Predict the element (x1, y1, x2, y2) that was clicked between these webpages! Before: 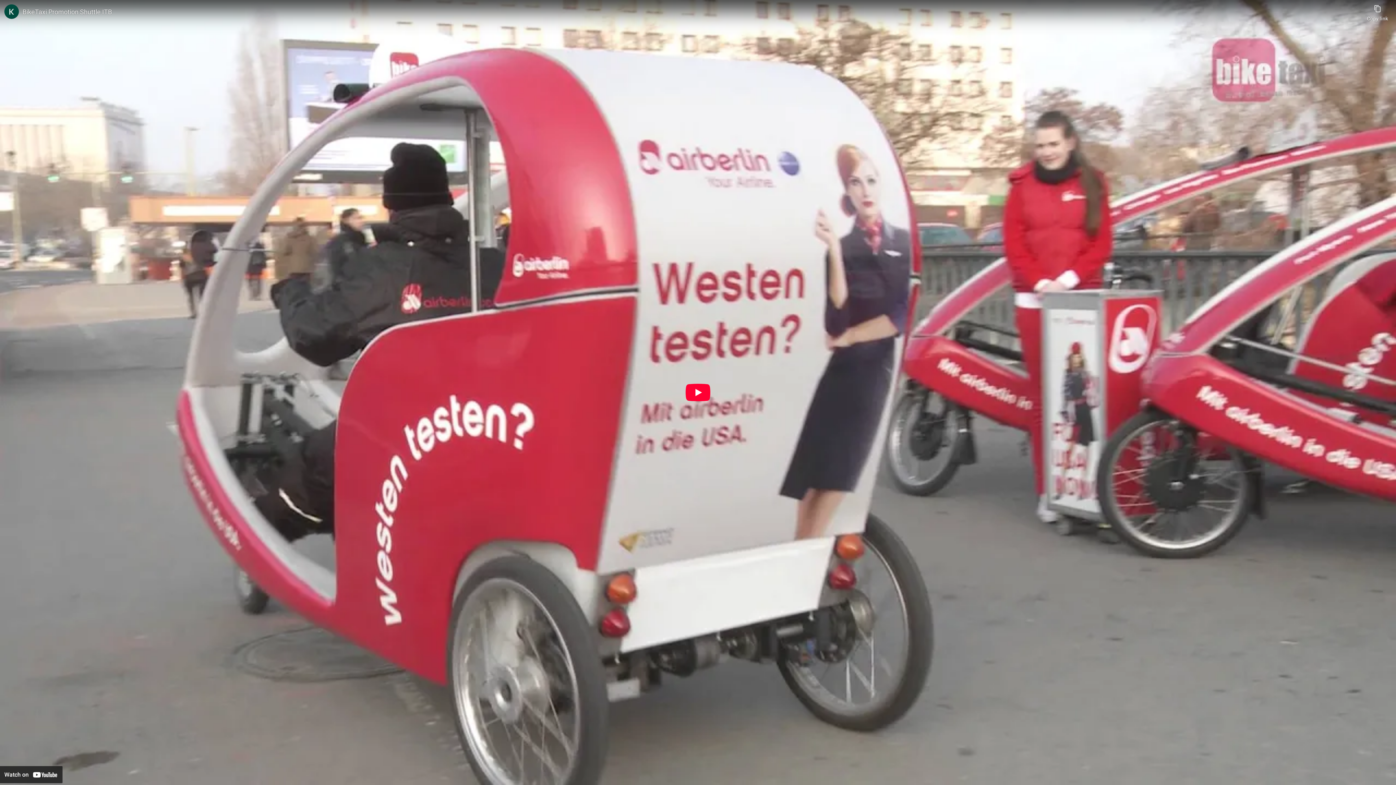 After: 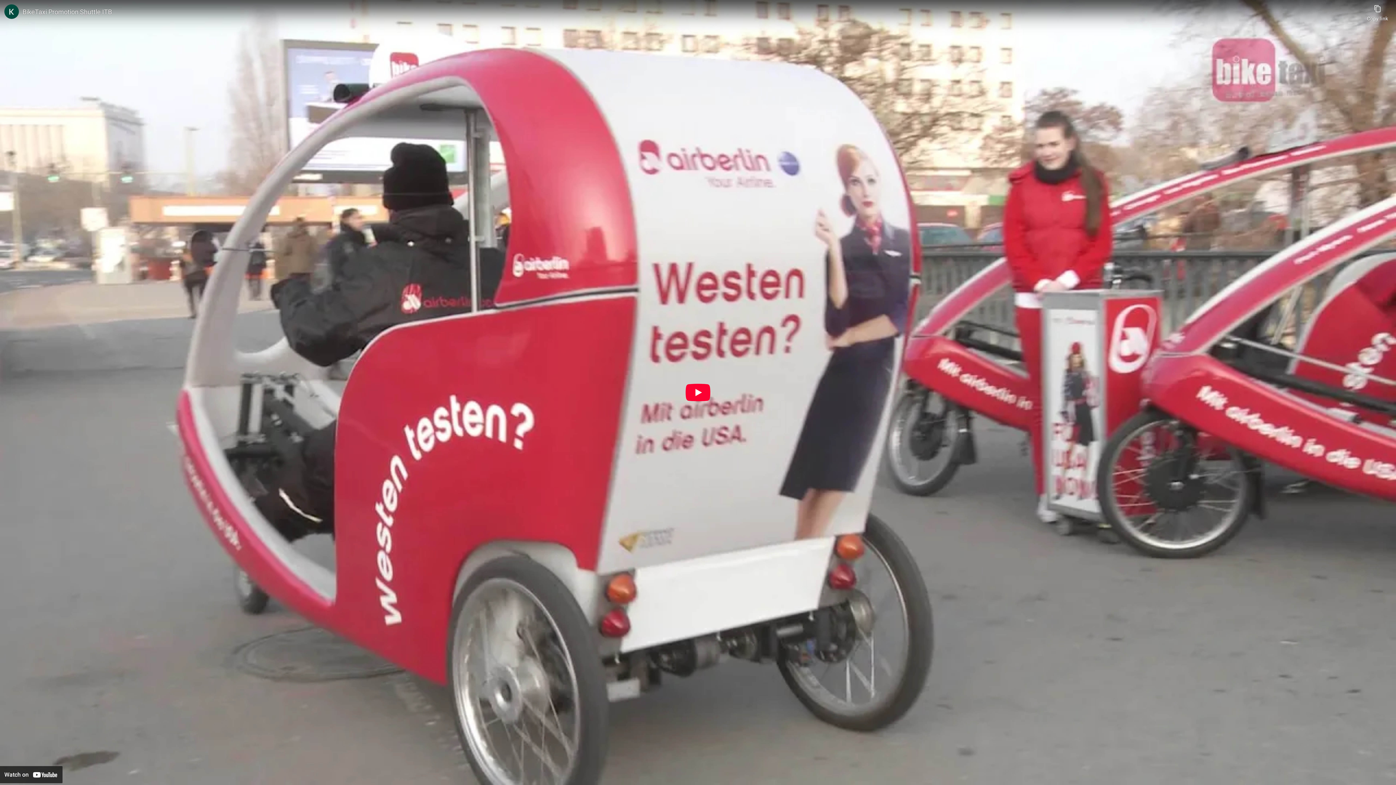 Action: bbox: (0, 766, 62, 783) label: Watch on YouTube